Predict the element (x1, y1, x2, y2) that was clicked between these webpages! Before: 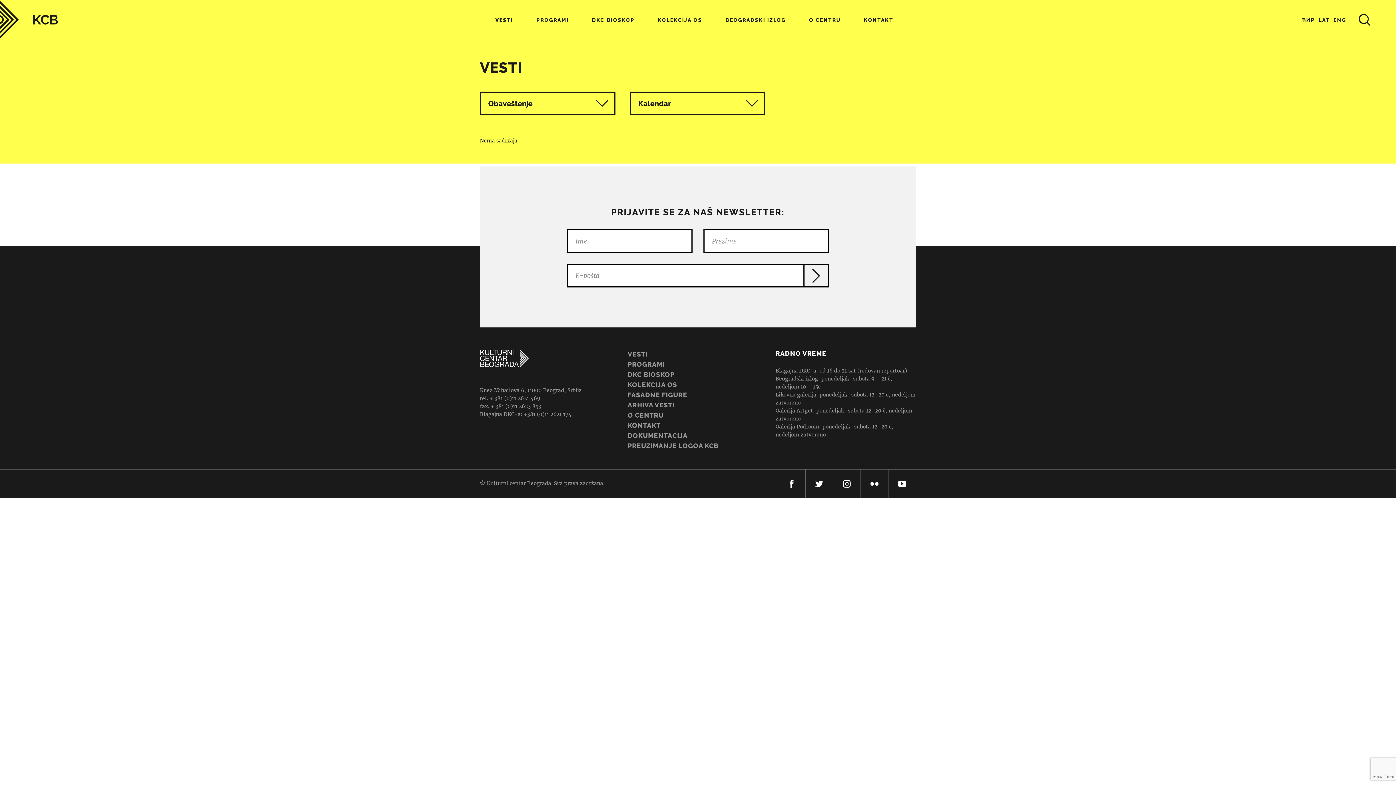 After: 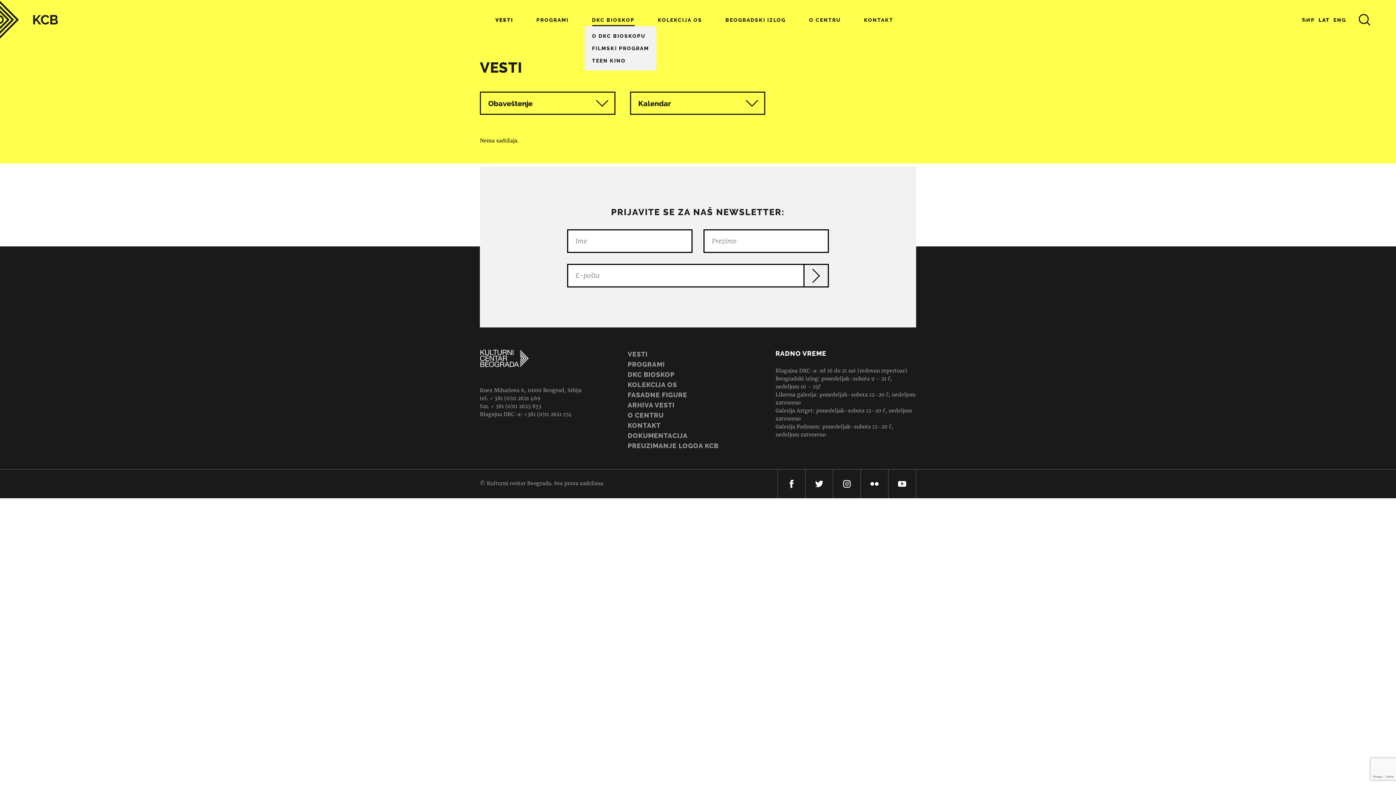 Action: bbox: (592, 17, 634, 26) label: DKC BIOSKOP